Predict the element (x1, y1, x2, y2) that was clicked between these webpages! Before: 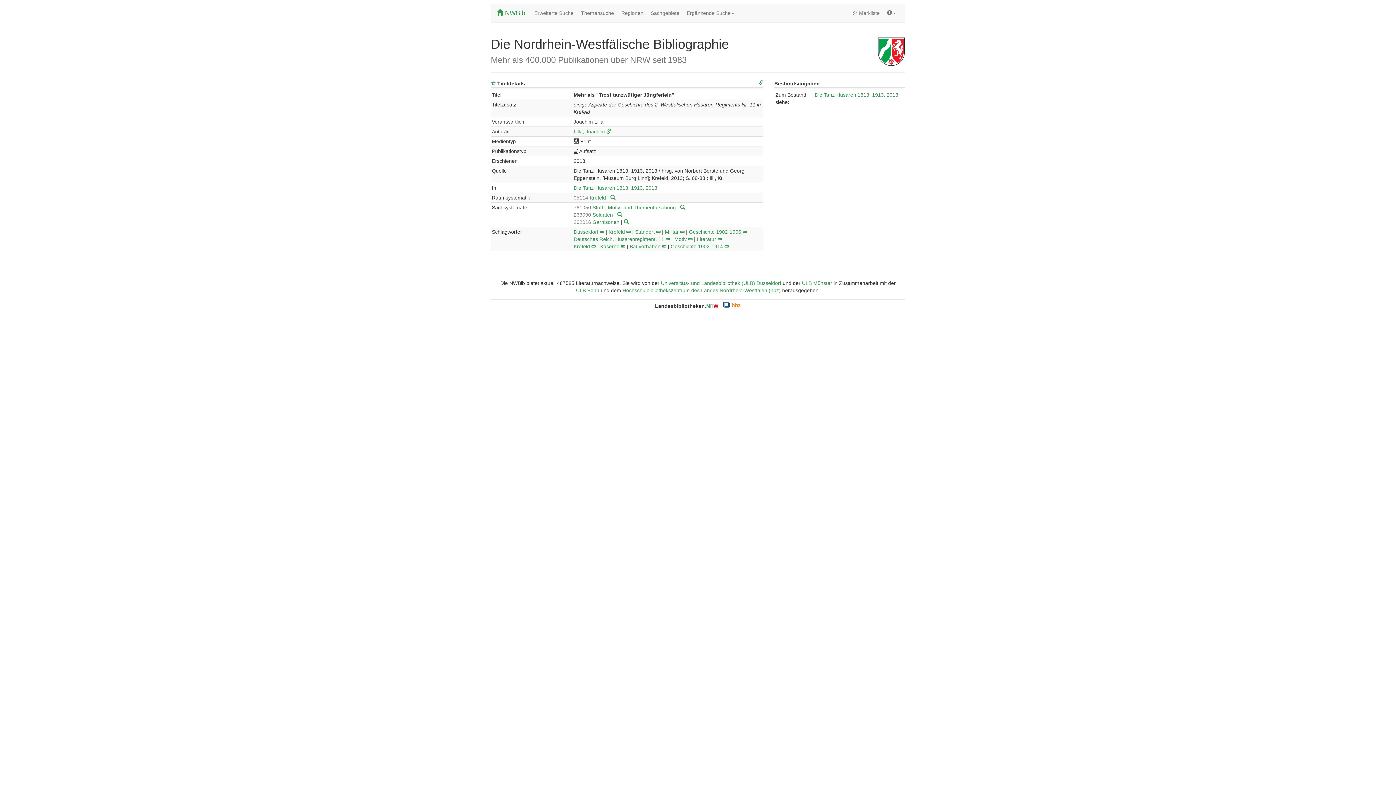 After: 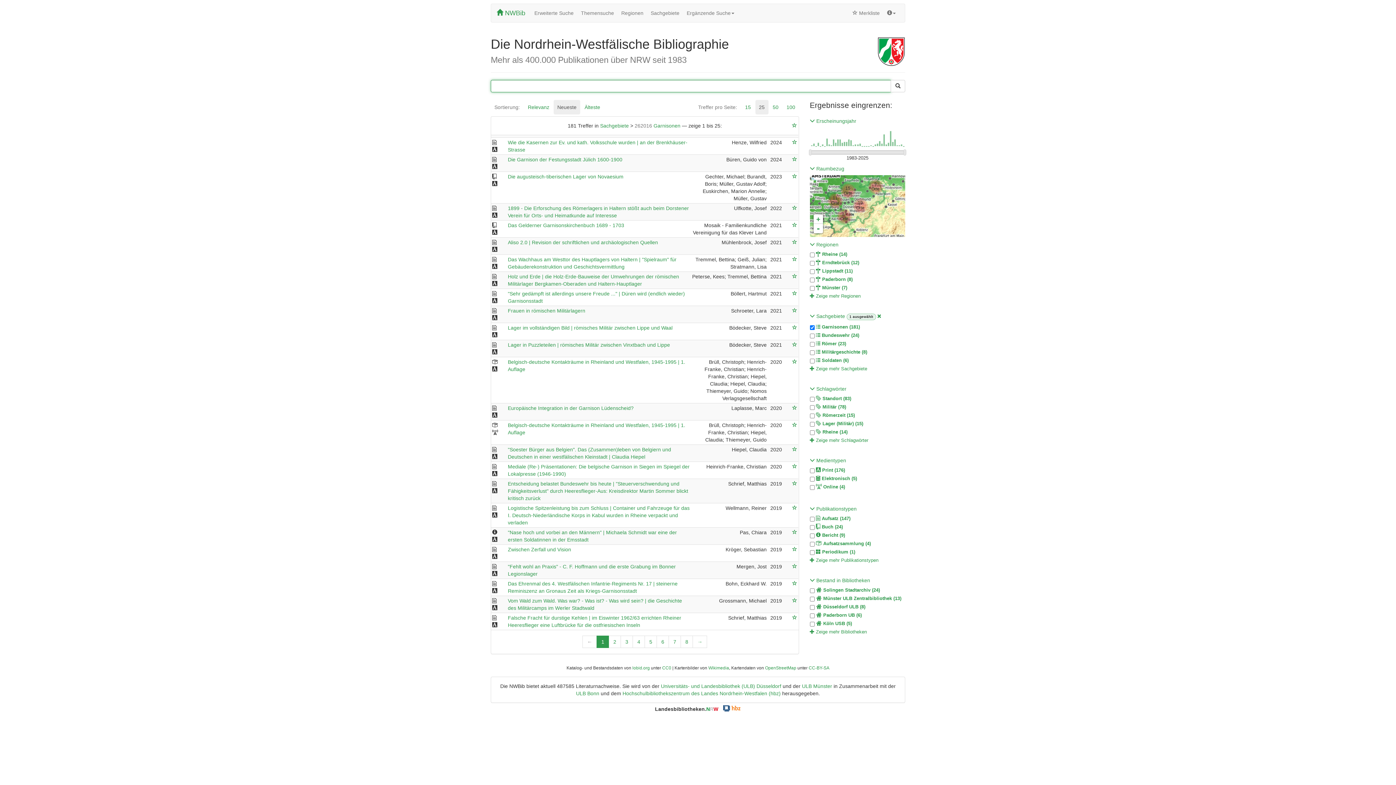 Action: bbox: (624, 219, 629, 225)